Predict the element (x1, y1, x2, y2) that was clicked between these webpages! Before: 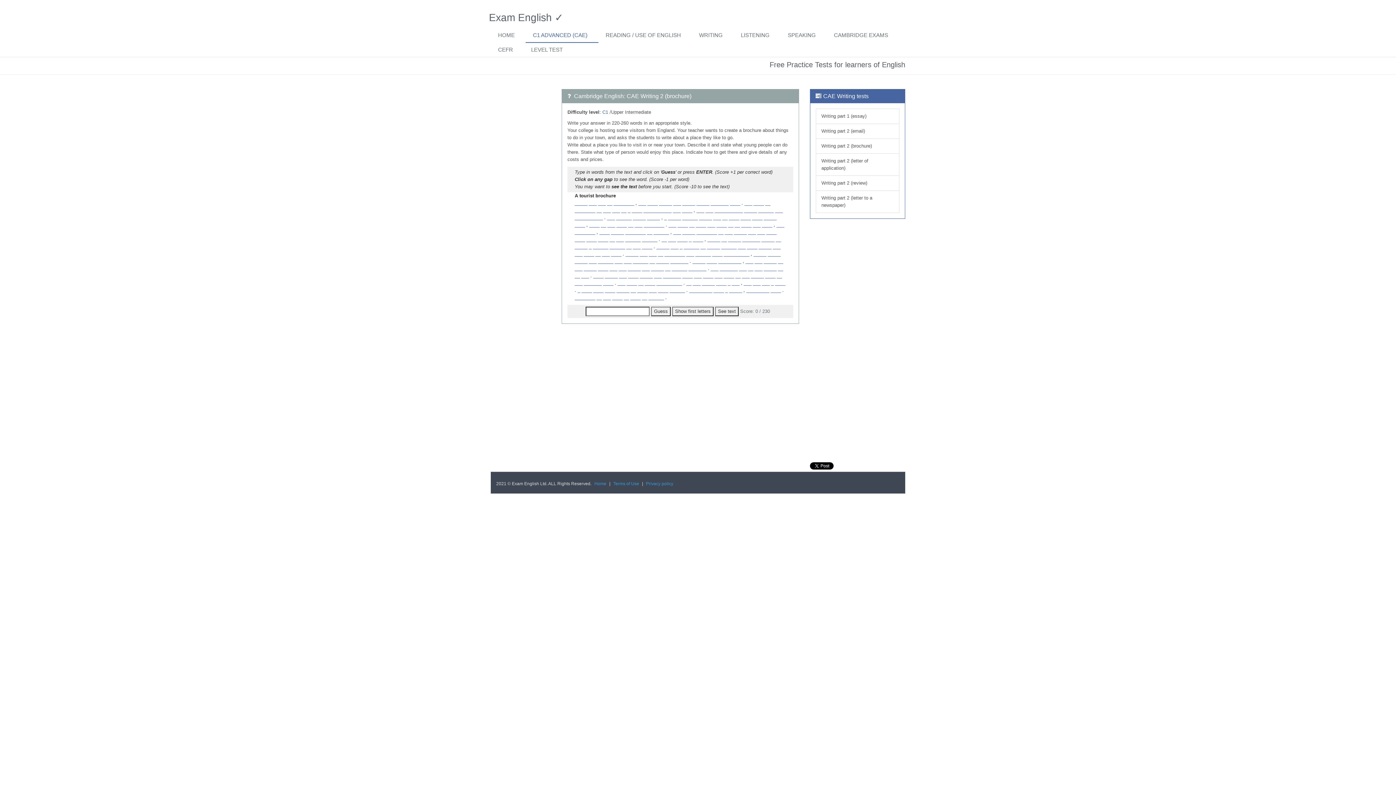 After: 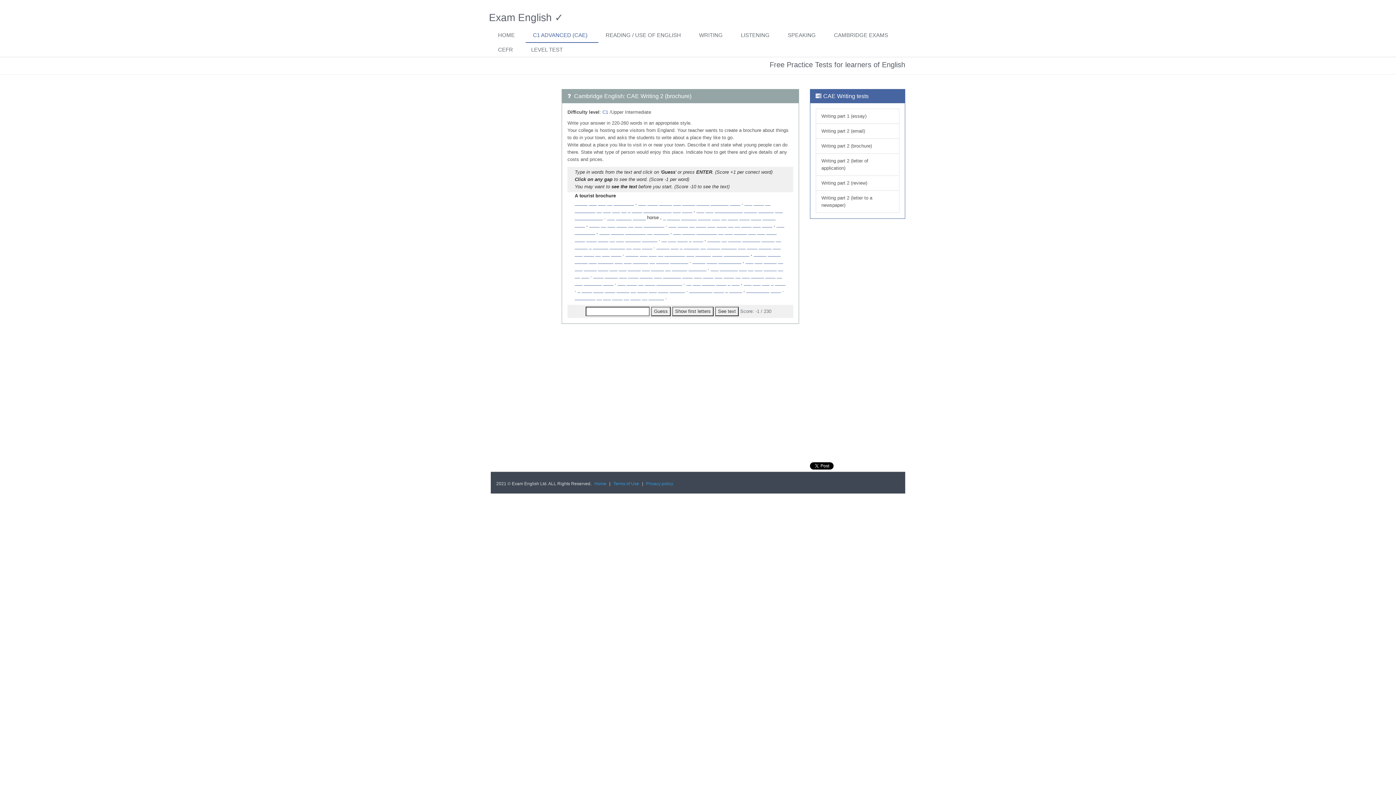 Action: label: _____ bbox: (647, 214, 660, 220)